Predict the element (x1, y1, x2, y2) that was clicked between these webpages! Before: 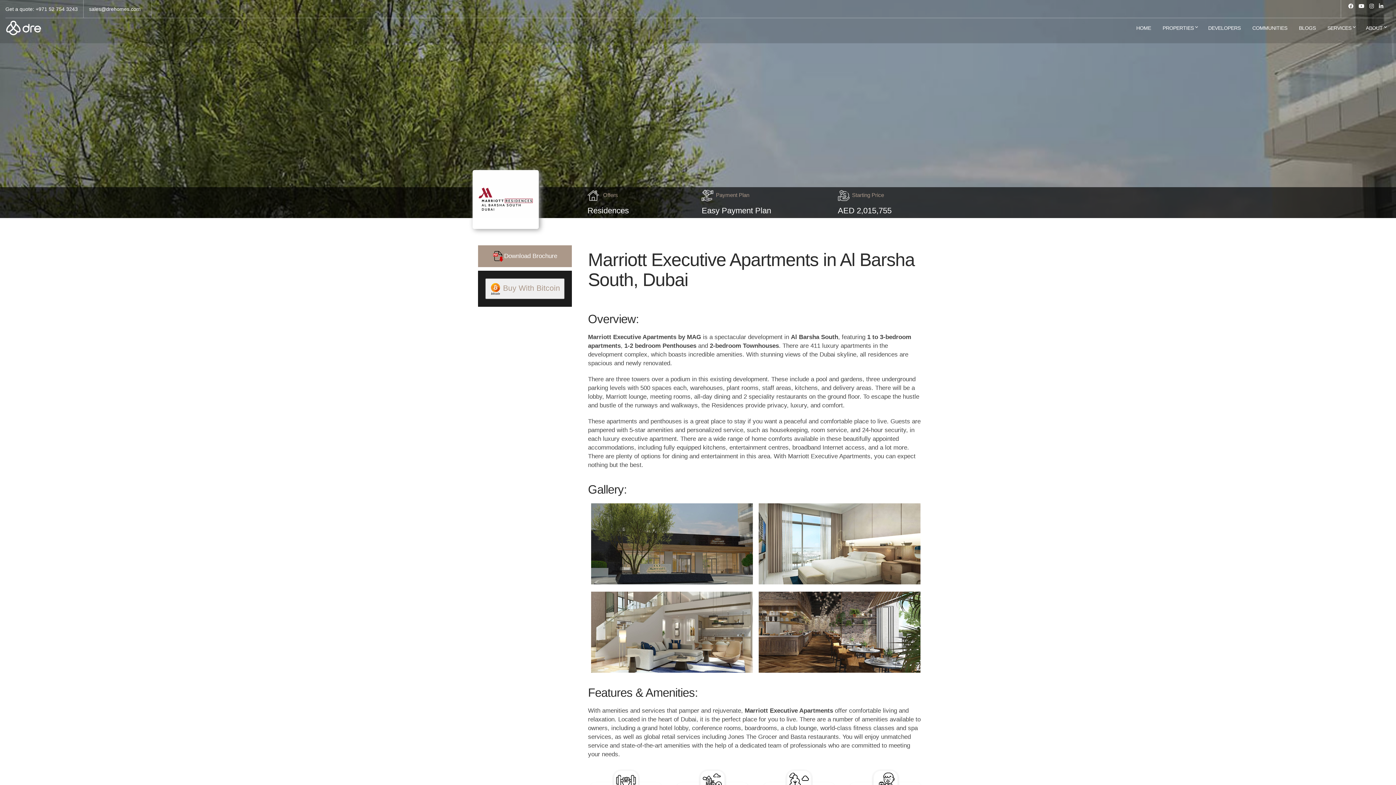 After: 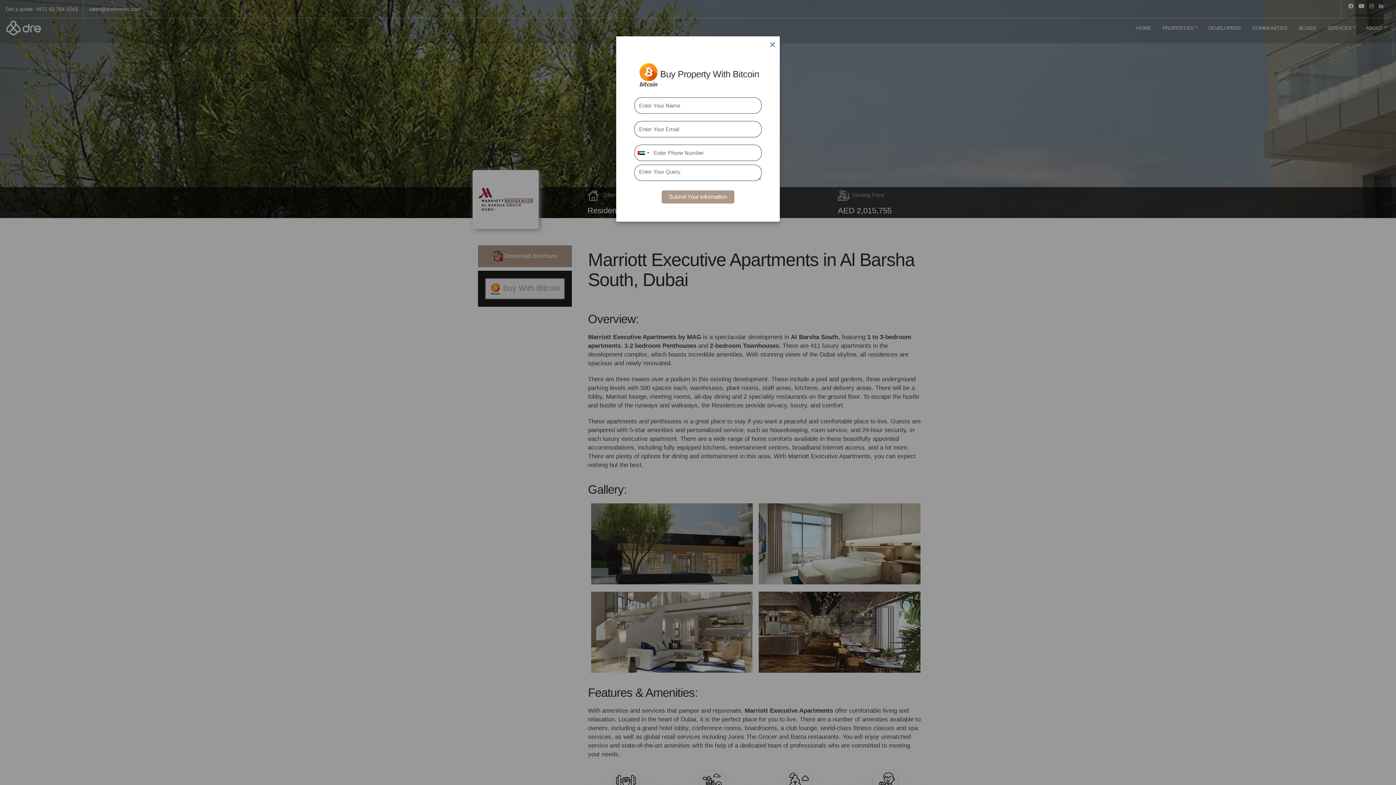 Action: label: Buy With Bitcoin bbox: (485, 278, 564, 299)